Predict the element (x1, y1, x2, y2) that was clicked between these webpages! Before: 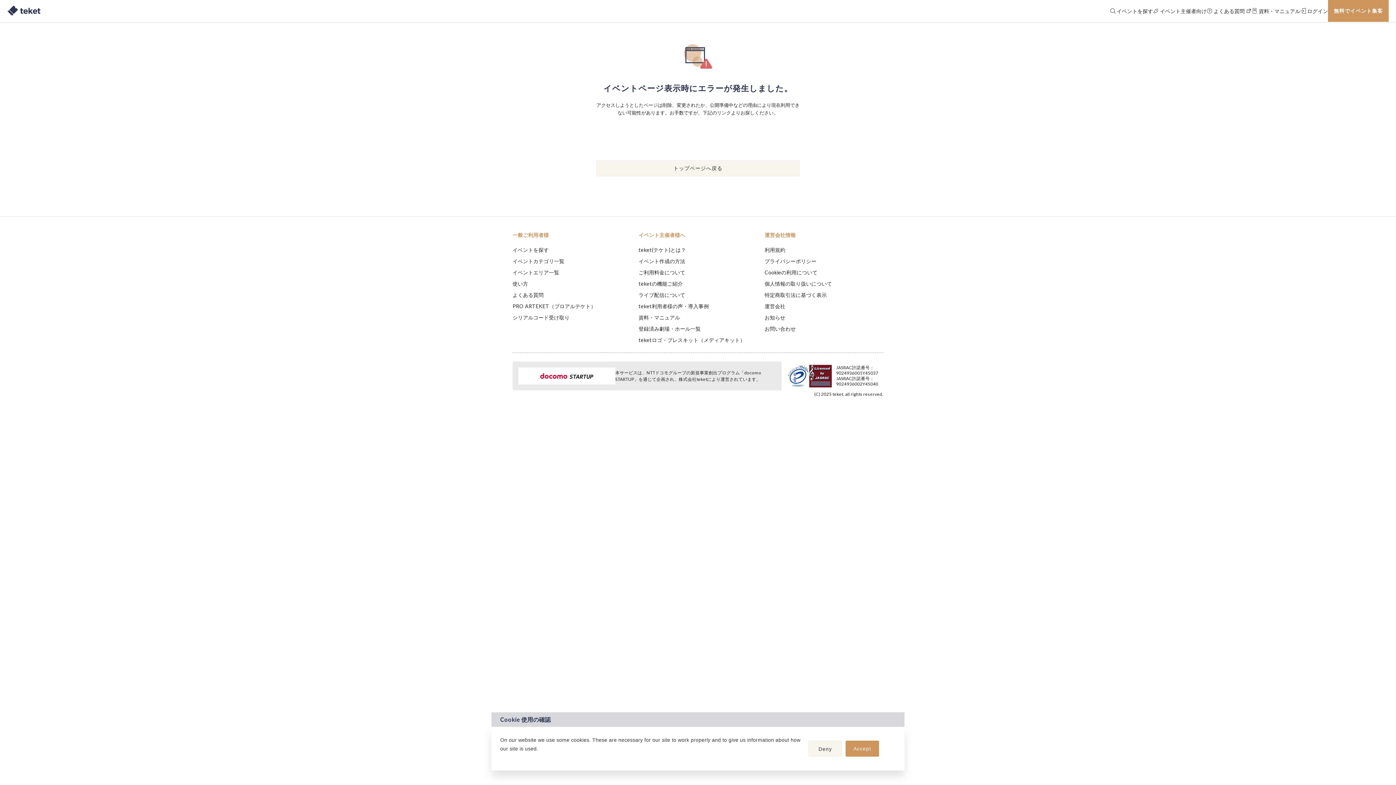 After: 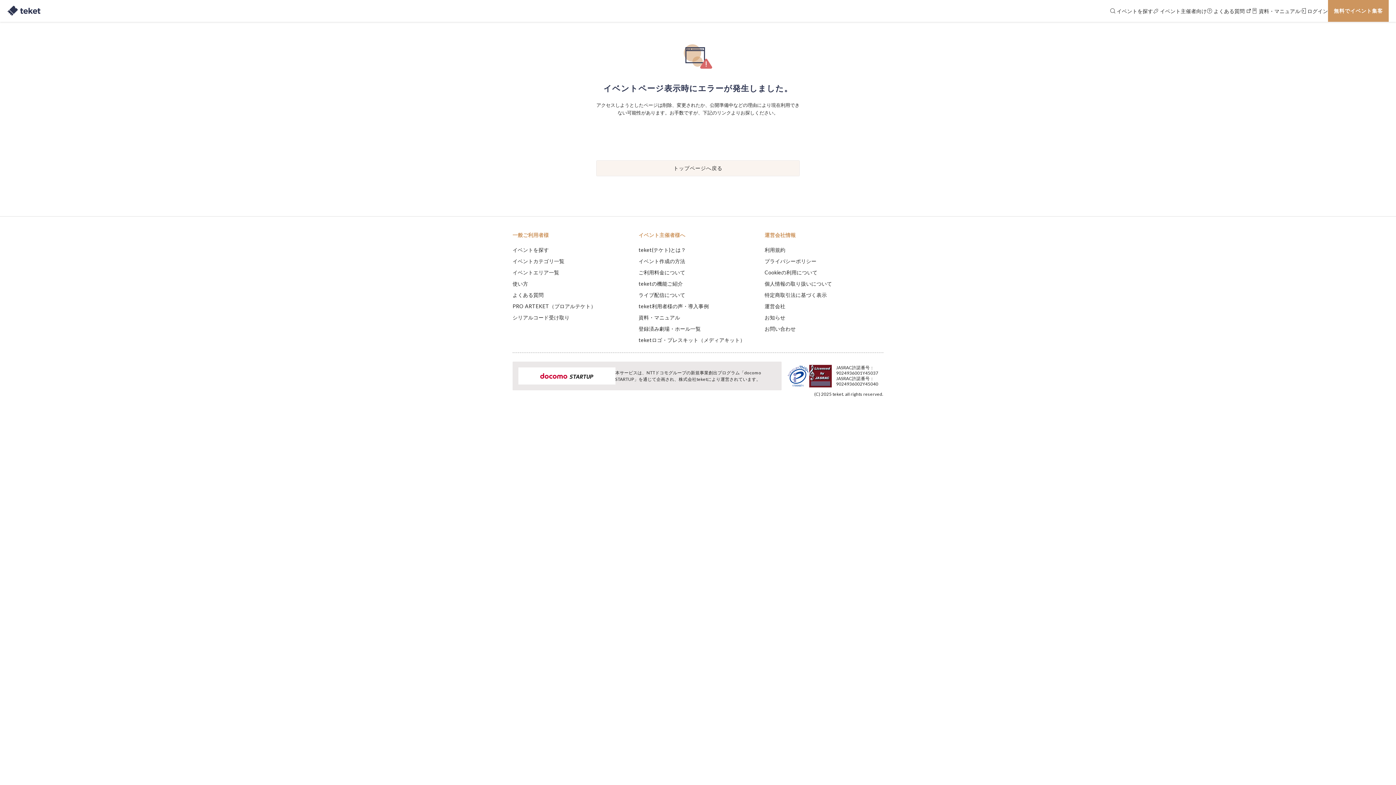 Action: label: allow cookies bbox: (845, 741, 879, 757)